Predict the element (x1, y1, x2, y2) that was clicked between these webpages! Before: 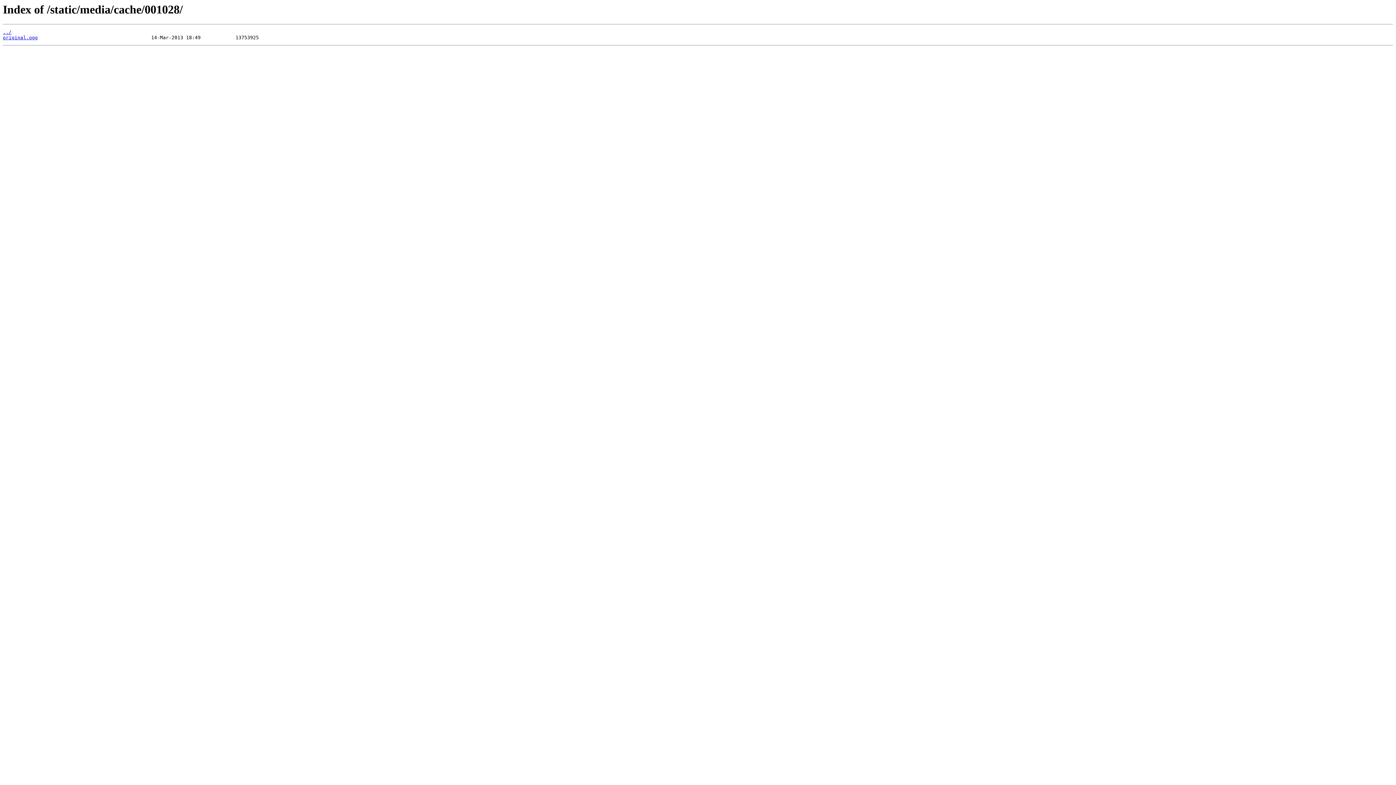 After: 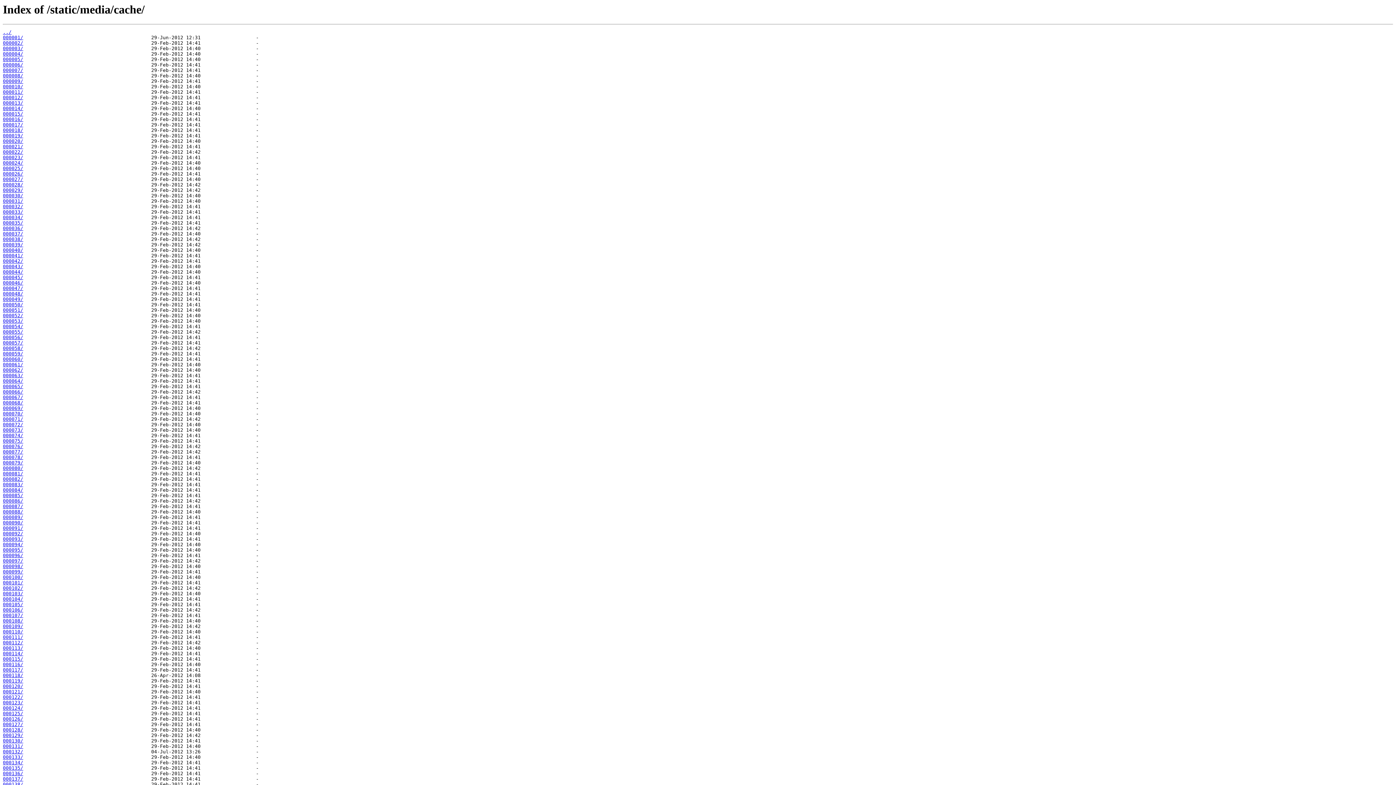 Action: bbox: (2, 29, 11, 35) label: ../